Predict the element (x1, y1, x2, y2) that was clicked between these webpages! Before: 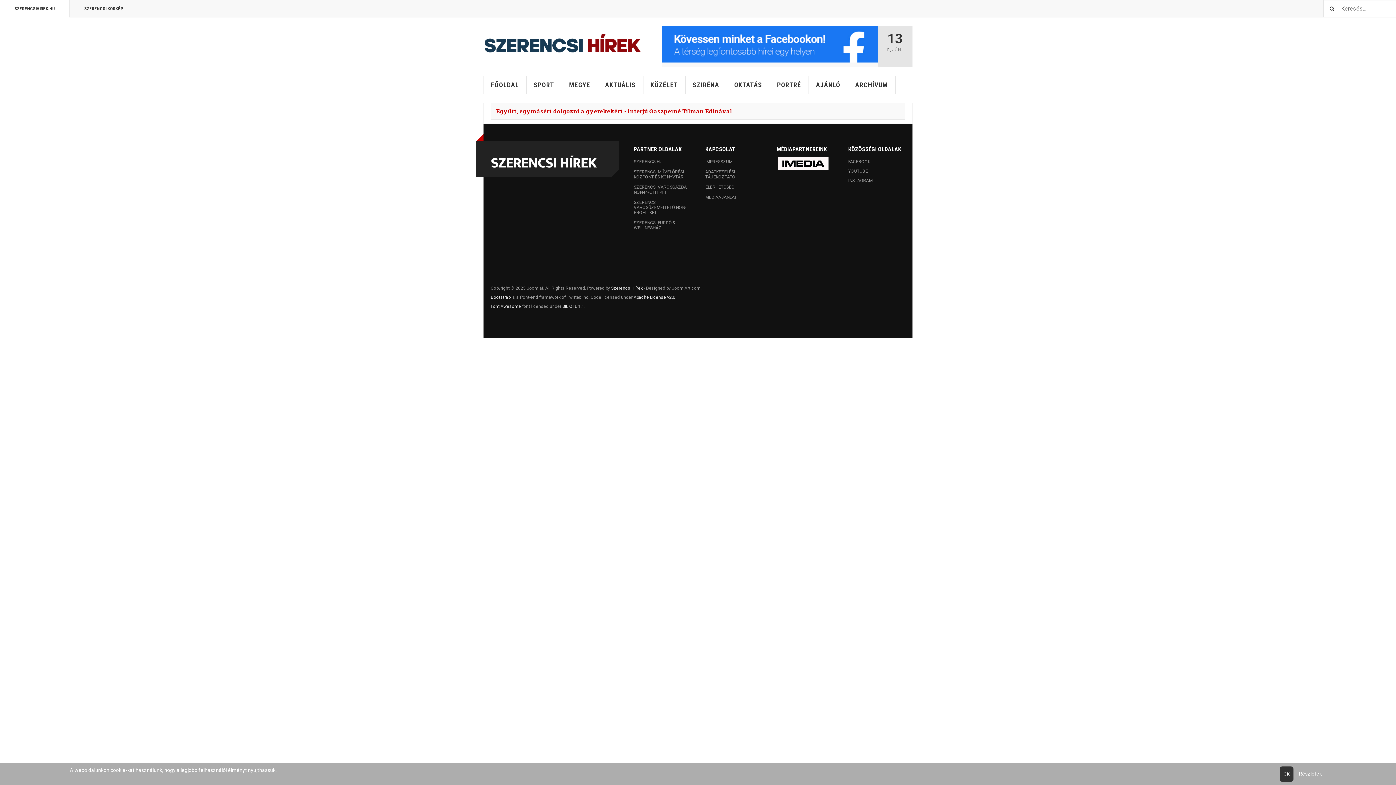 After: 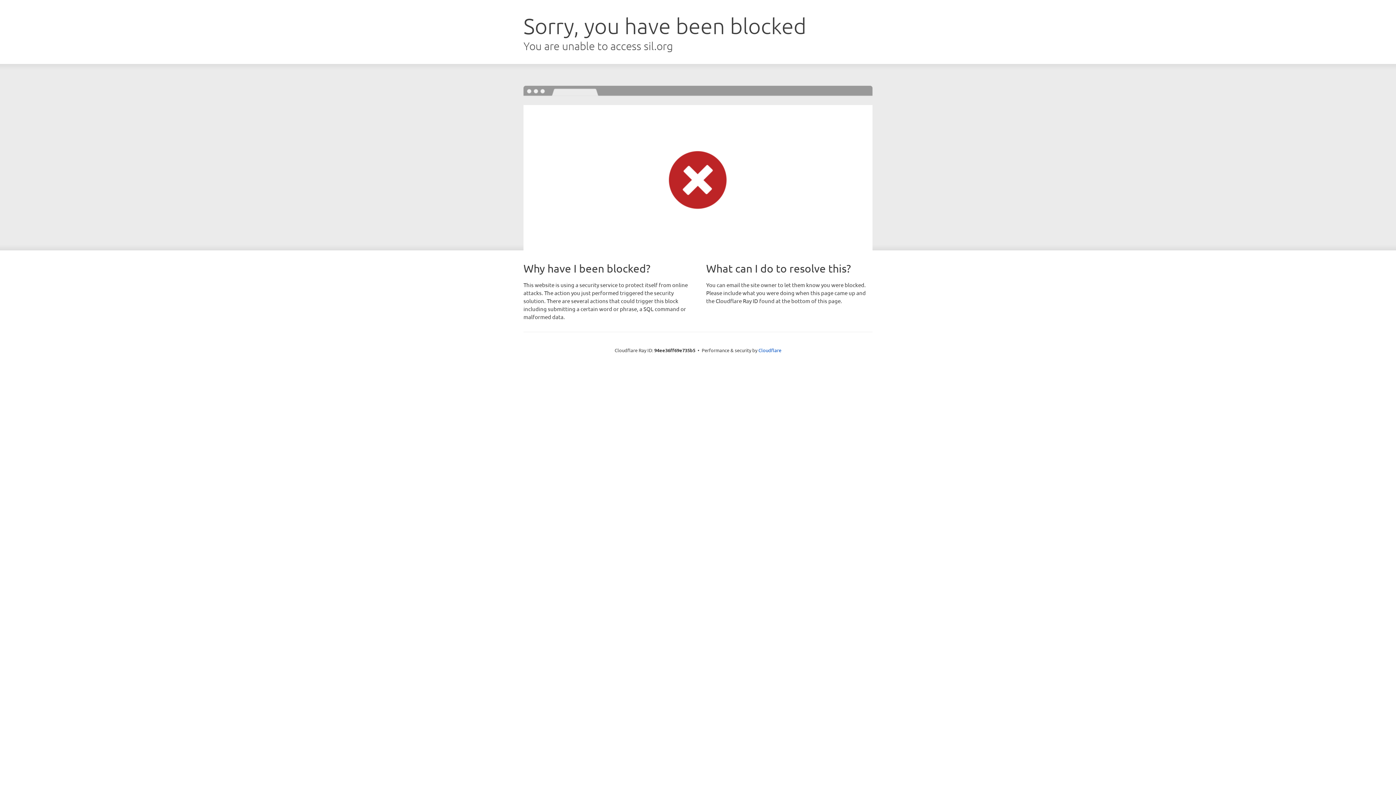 Action: bbox: (562, 304, 584, 309) label: SIL OFL 1.1